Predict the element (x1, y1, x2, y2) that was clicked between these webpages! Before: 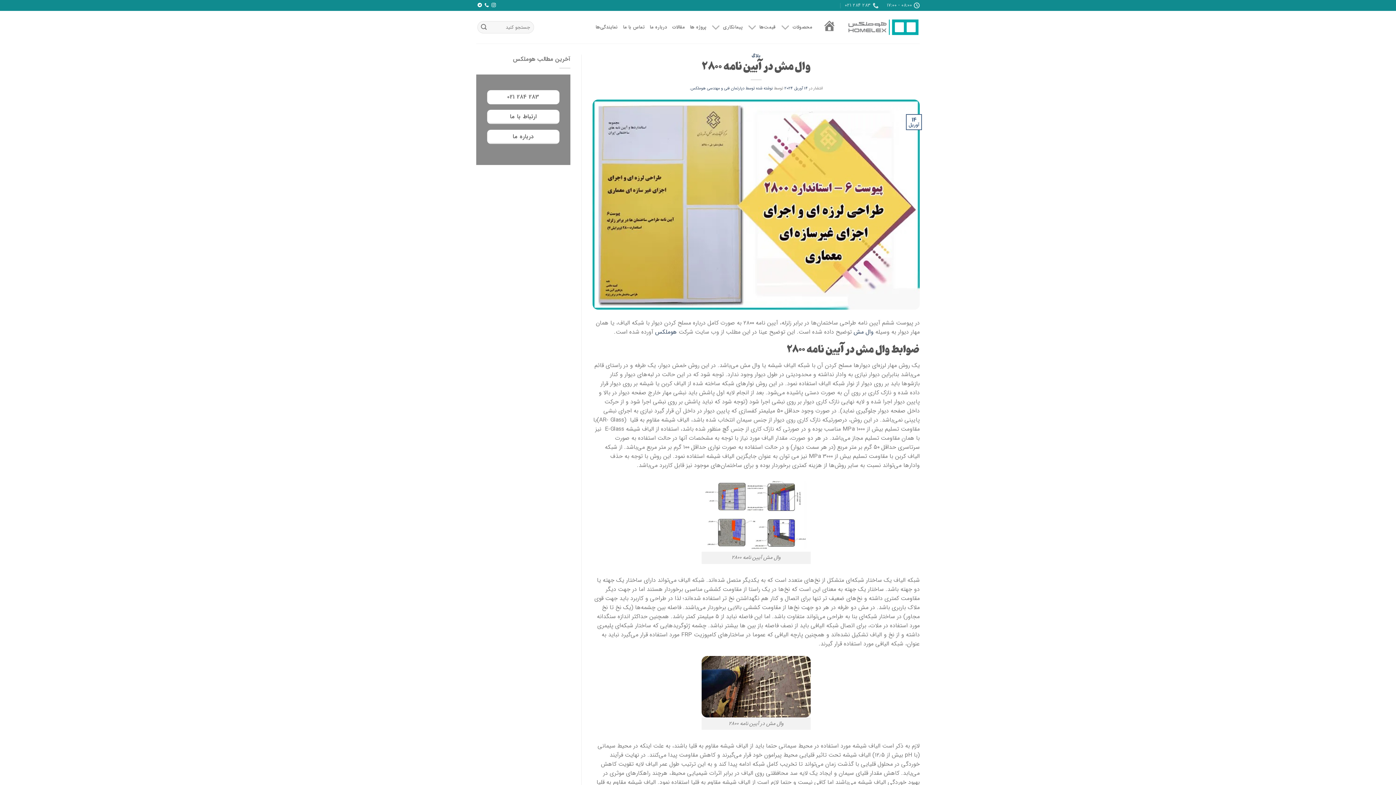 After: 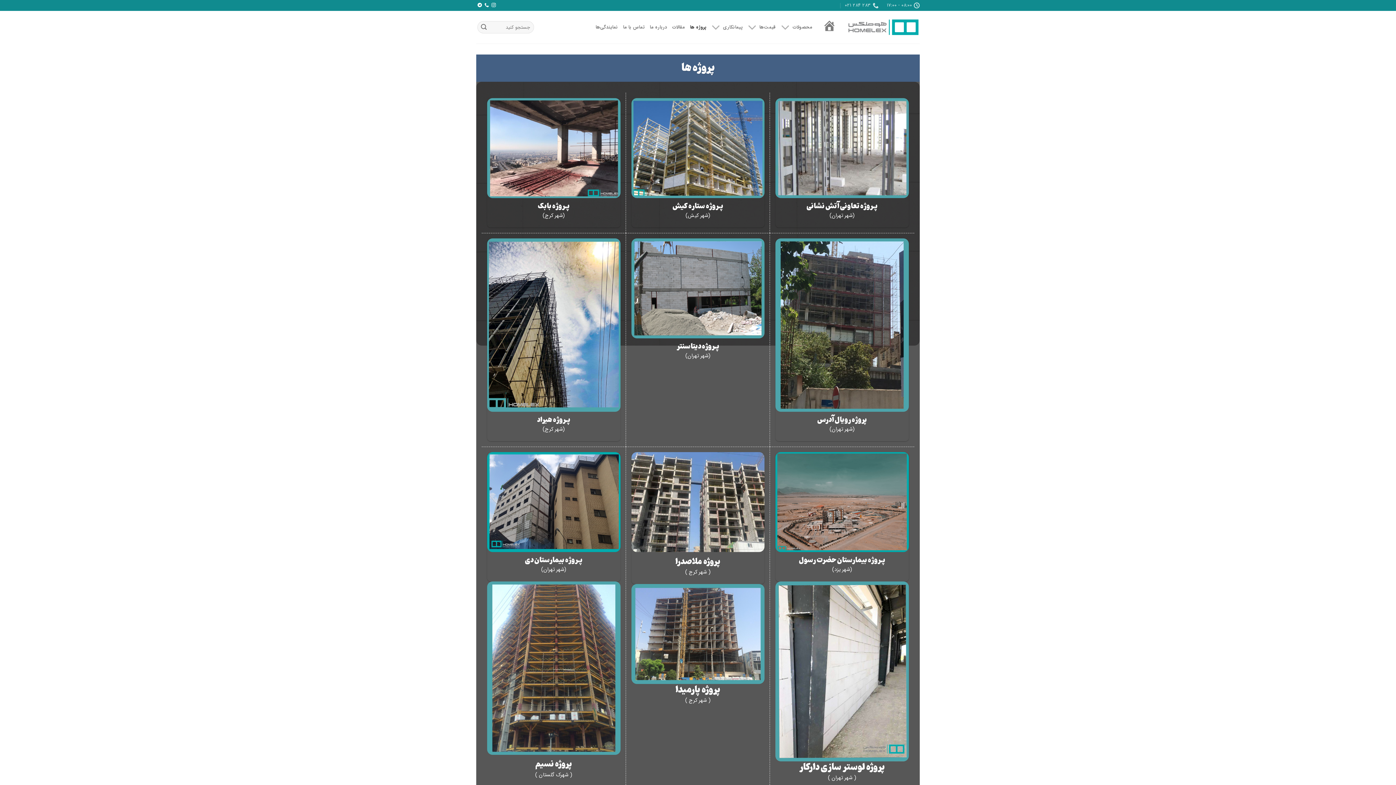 Action: bbox: (690, 20, 706, 34) label: پروژه ها